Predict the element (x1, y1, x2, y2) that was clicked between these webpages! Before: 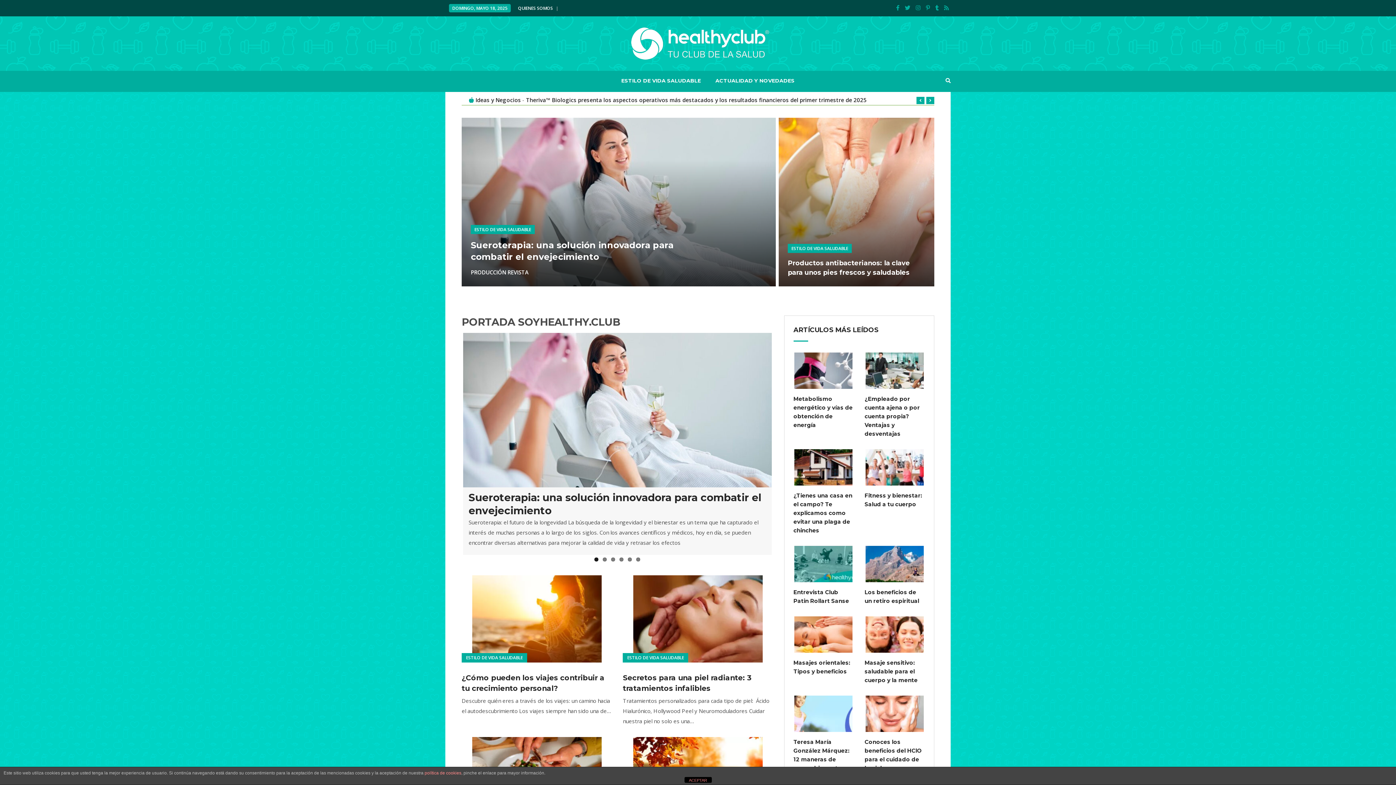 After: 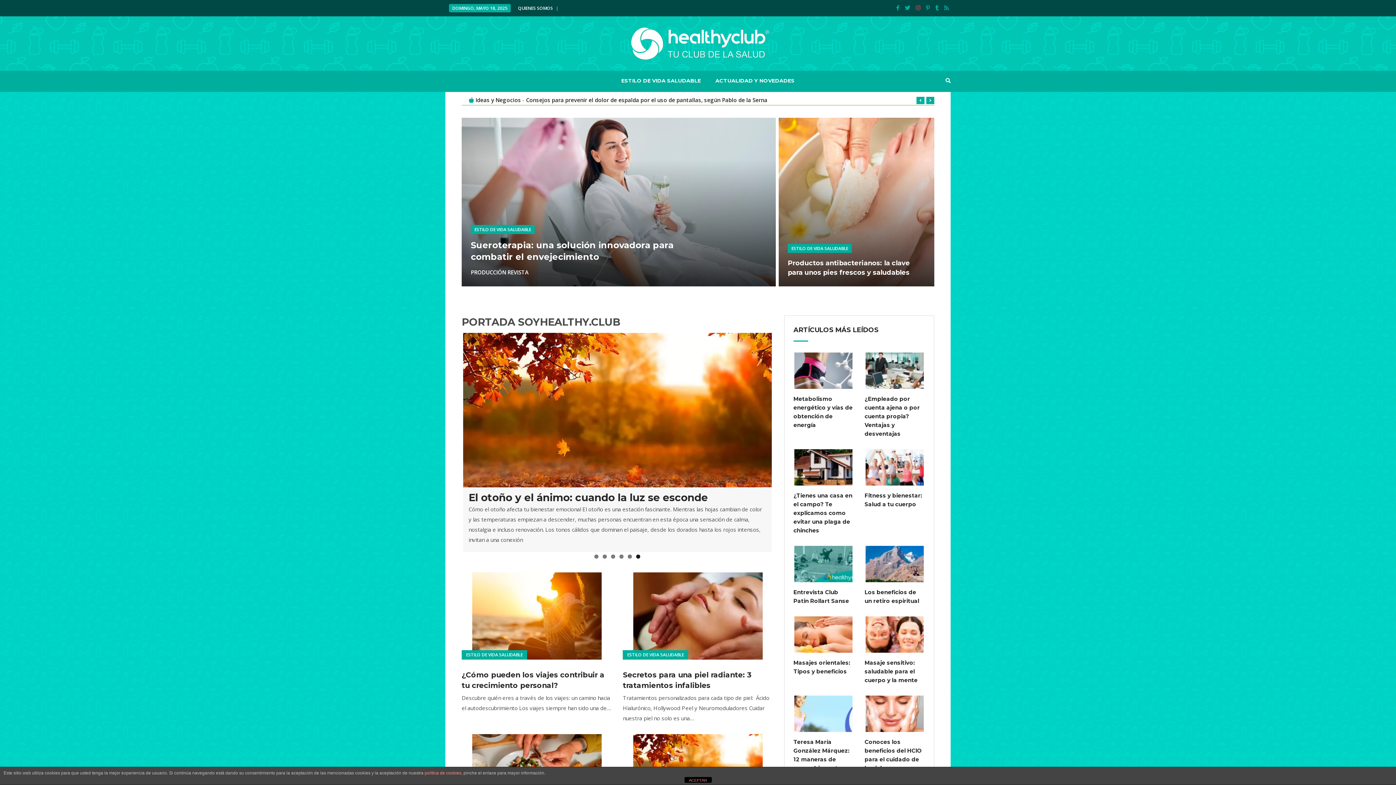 Action: bbox: (912, 0, 920, 14)